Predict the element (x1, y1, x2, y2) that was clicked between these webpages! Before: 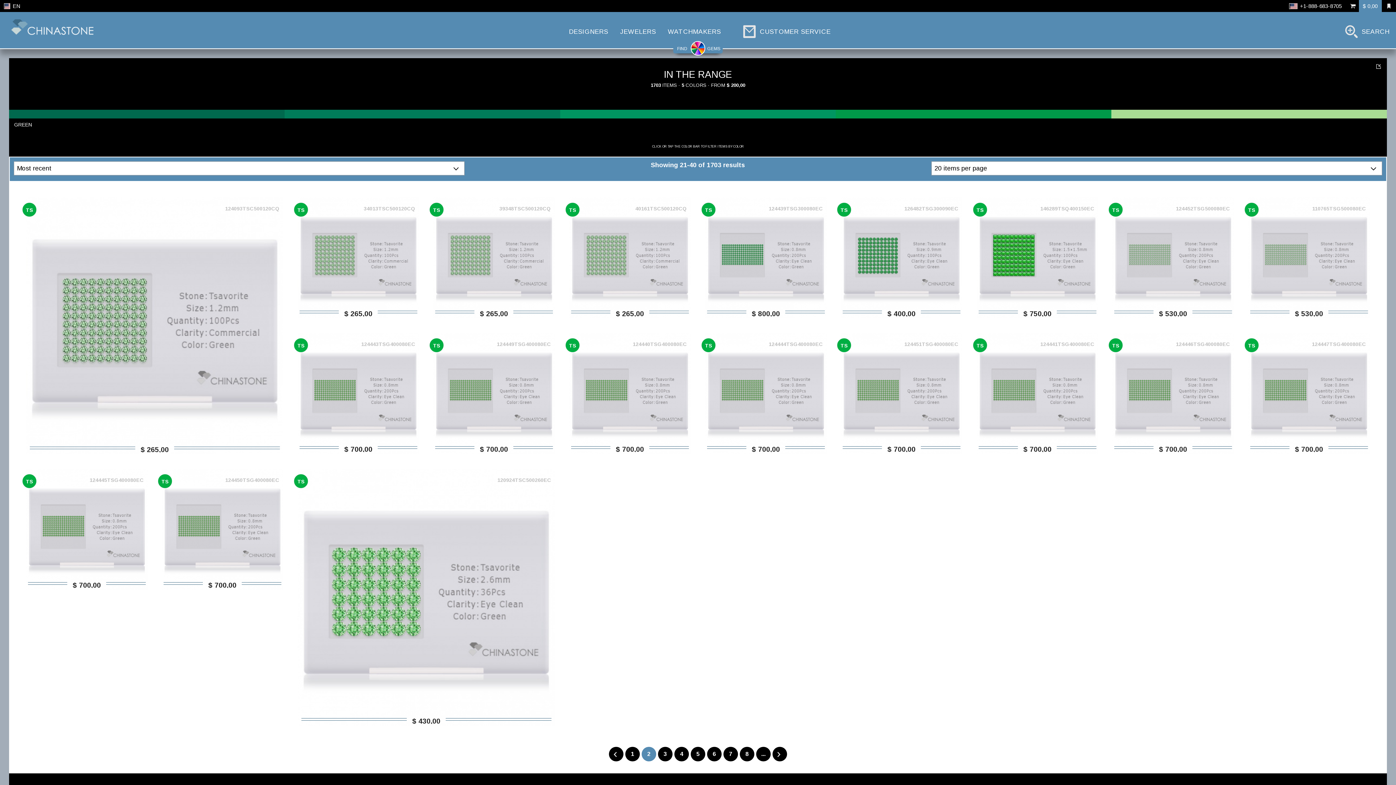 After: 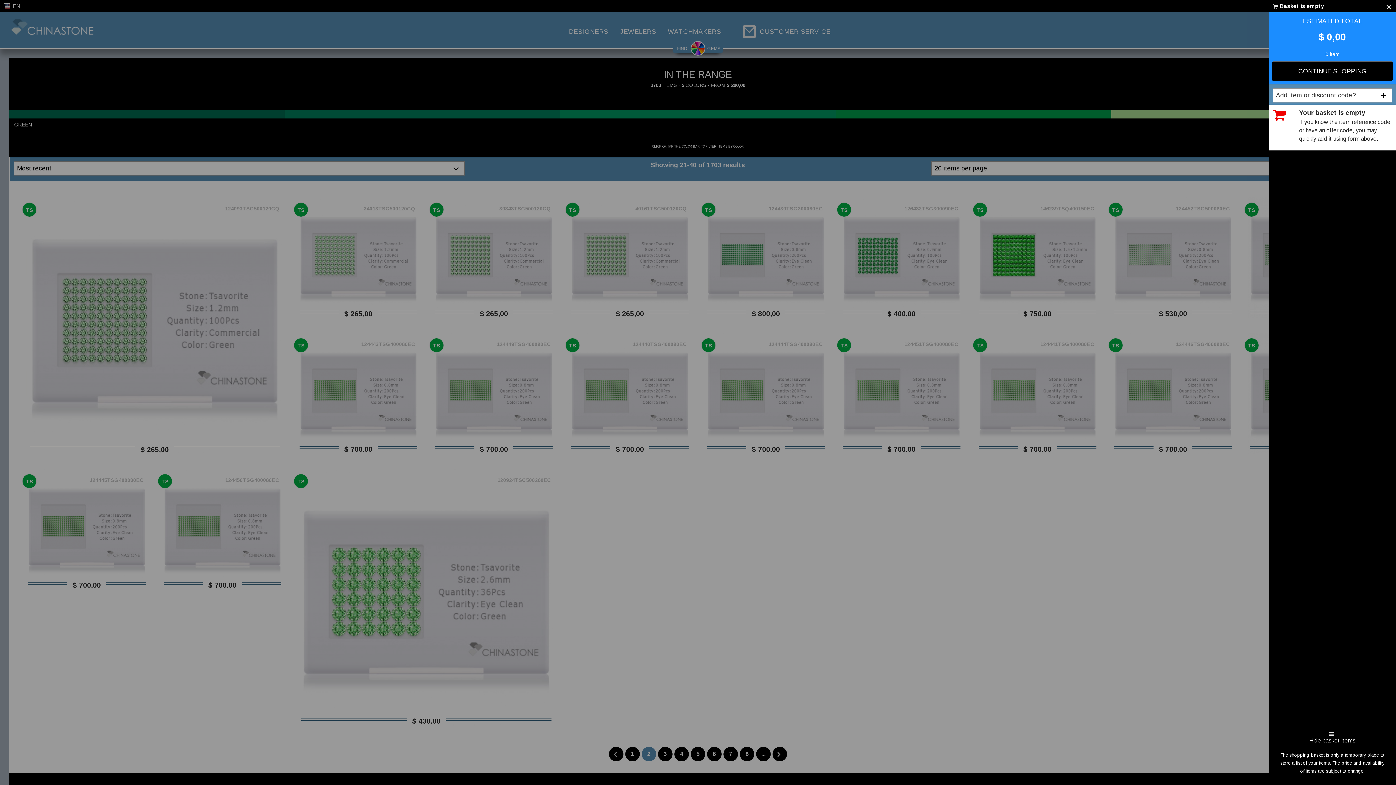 Action: bbox: (1348, 0, 1382, 11) label: $ 0,00